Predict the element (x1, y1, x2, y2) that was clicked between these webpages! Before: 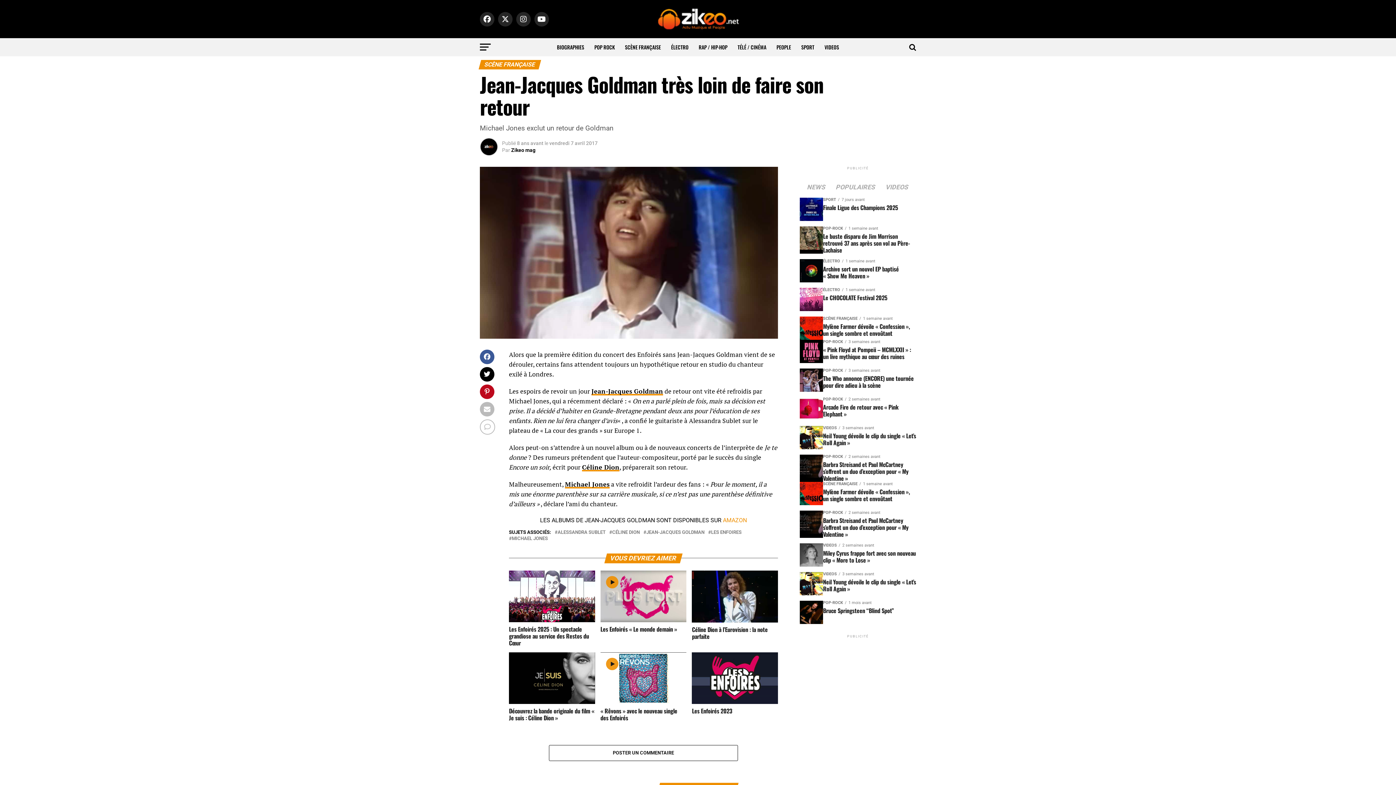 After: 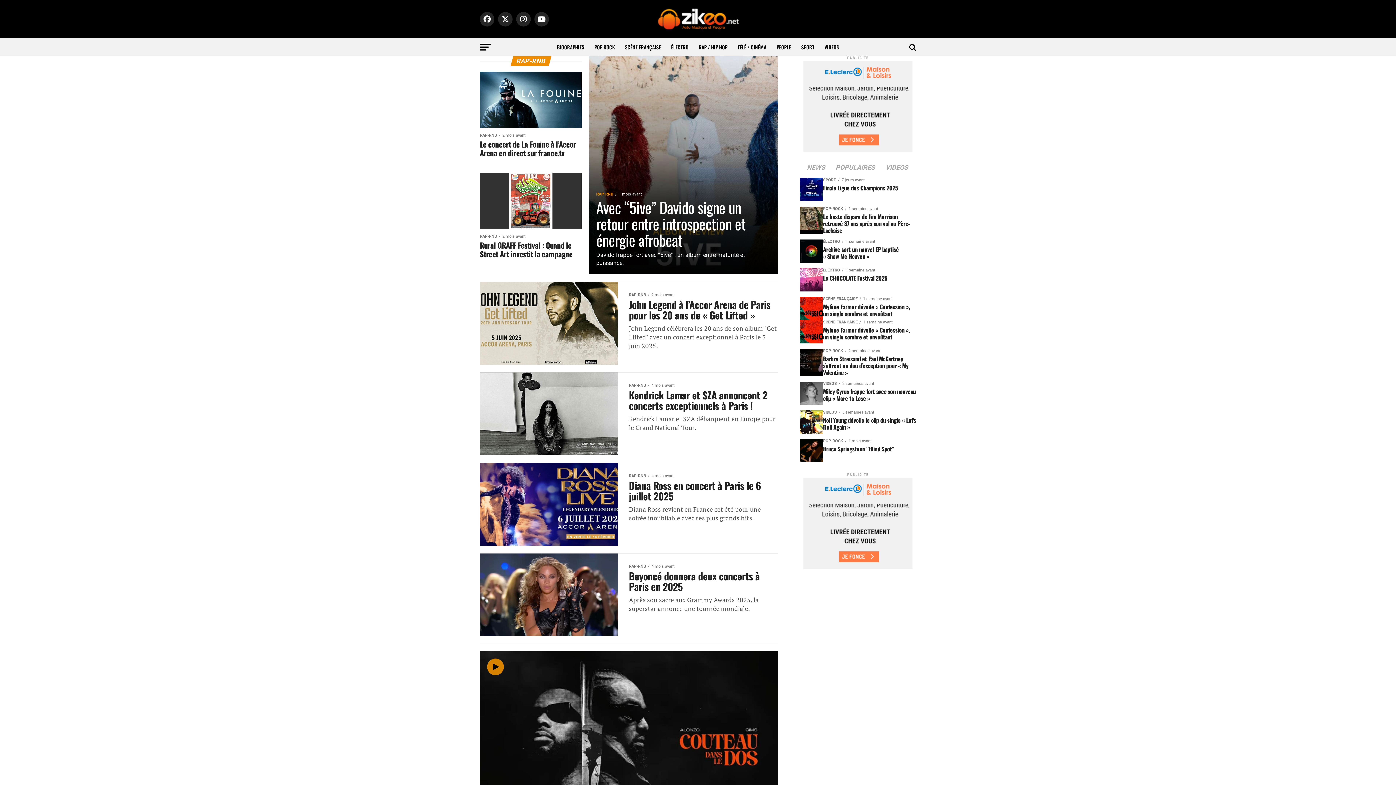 Action: bbox: (694, 38, 732, 56) label: RAP / HIP-HOP